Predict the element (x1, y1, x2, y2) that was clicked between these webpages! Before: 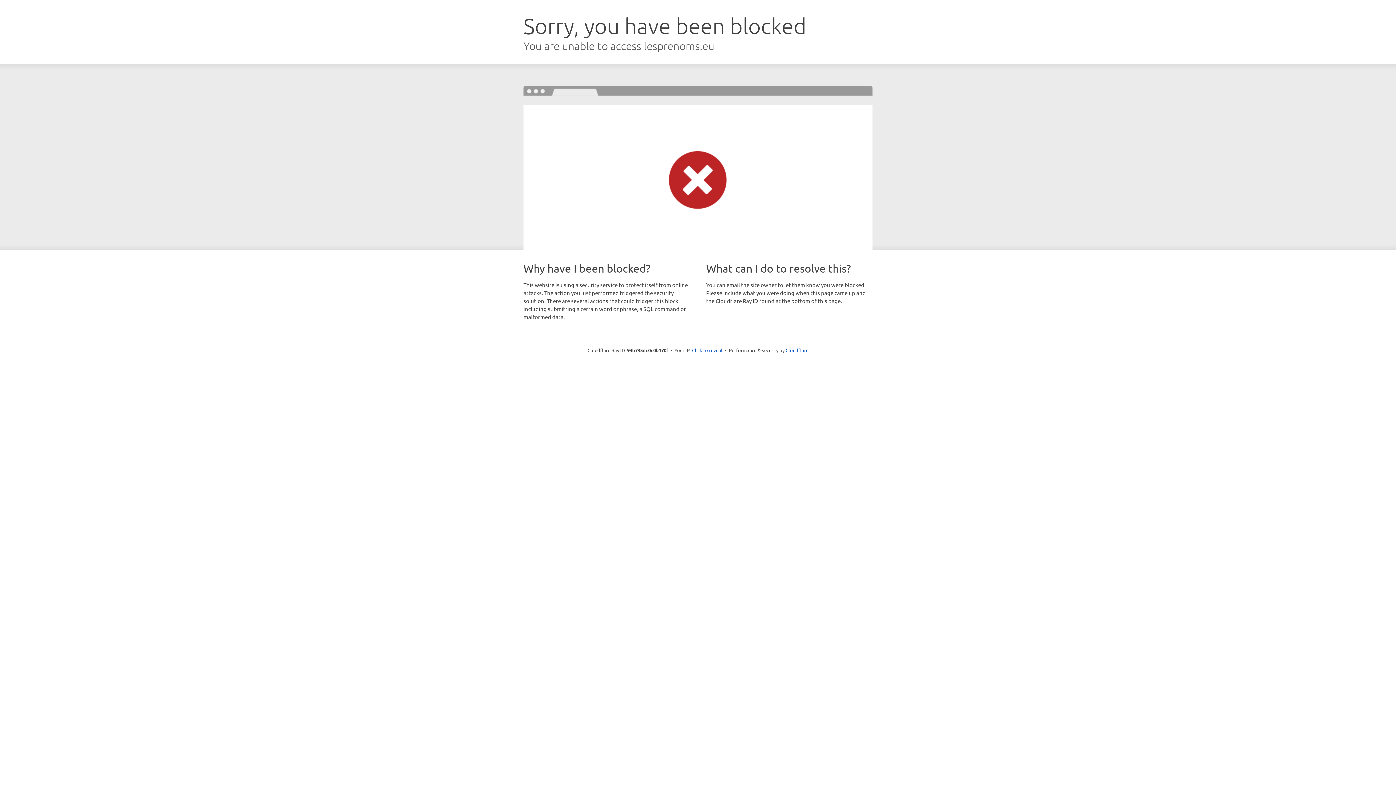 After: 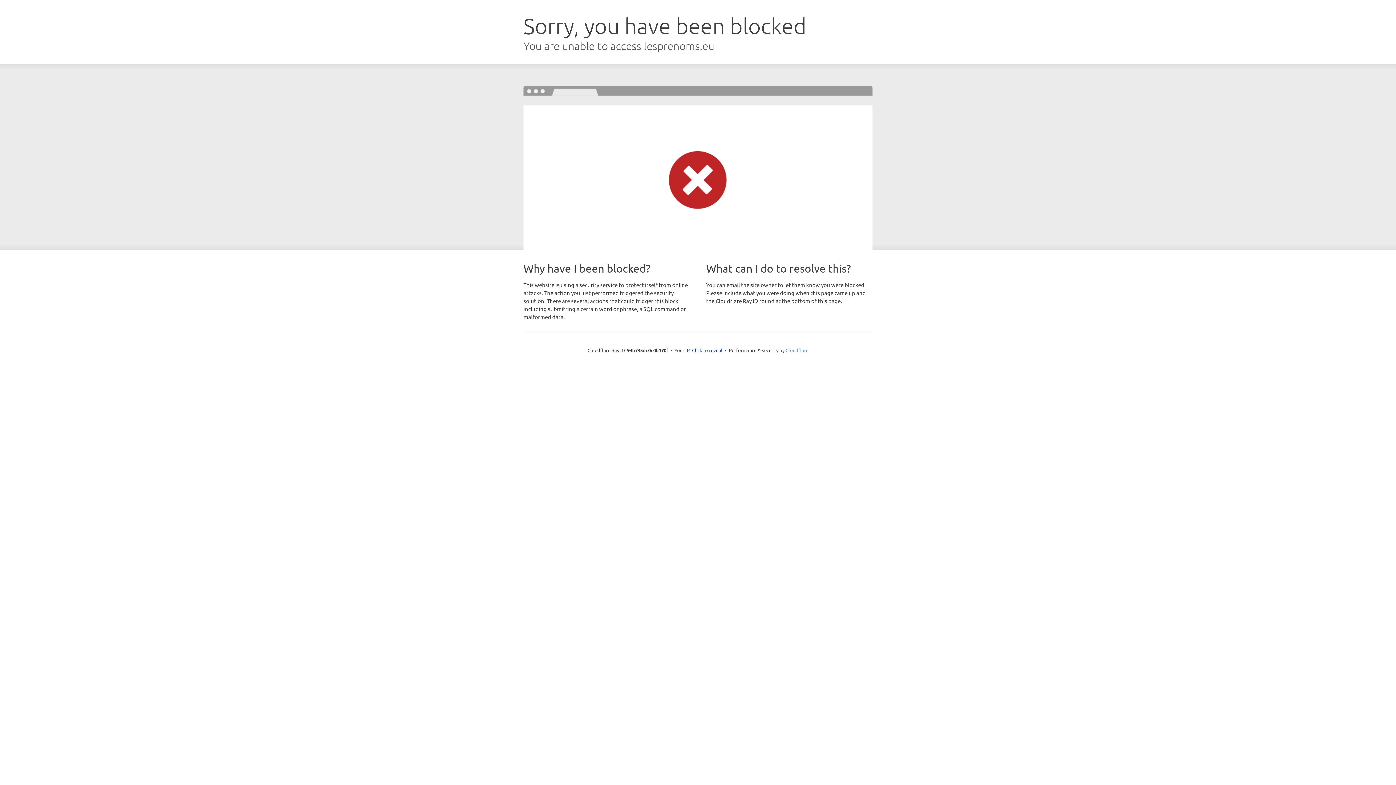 Action: label: Cloudflare bbox: (785, 347, 808, 353)